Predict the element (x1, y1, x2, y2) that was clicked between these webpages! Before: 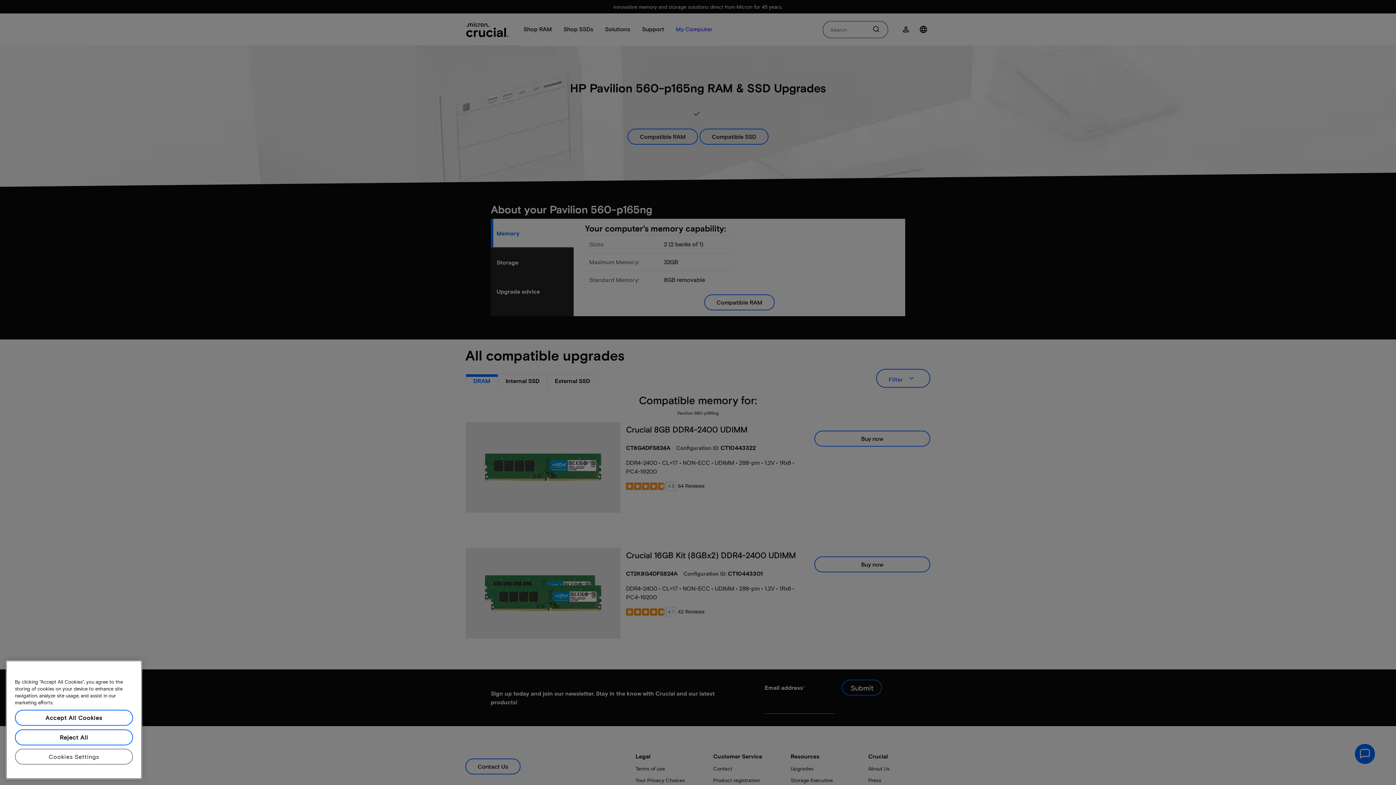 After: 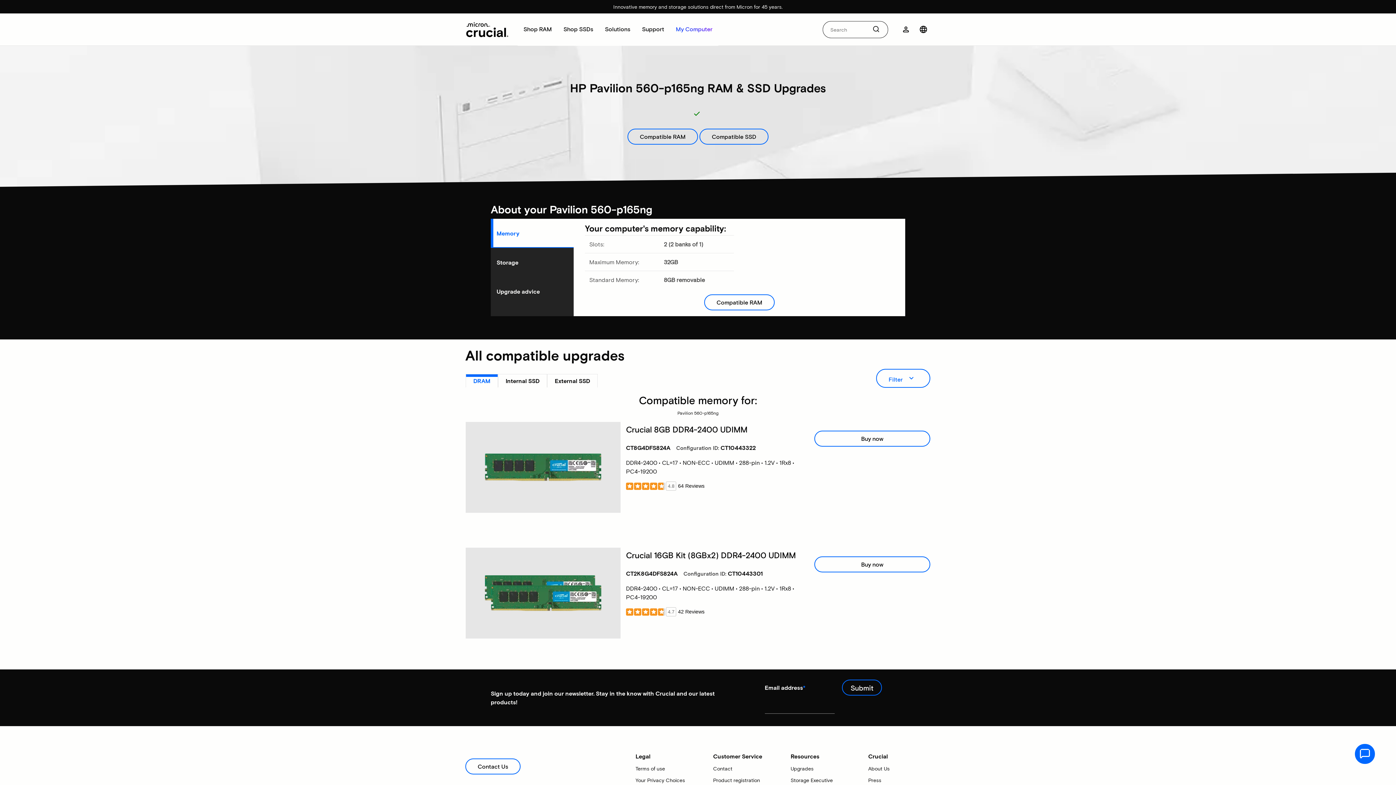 Action: bbox: (14, 729, 133, 745) label: Reject All